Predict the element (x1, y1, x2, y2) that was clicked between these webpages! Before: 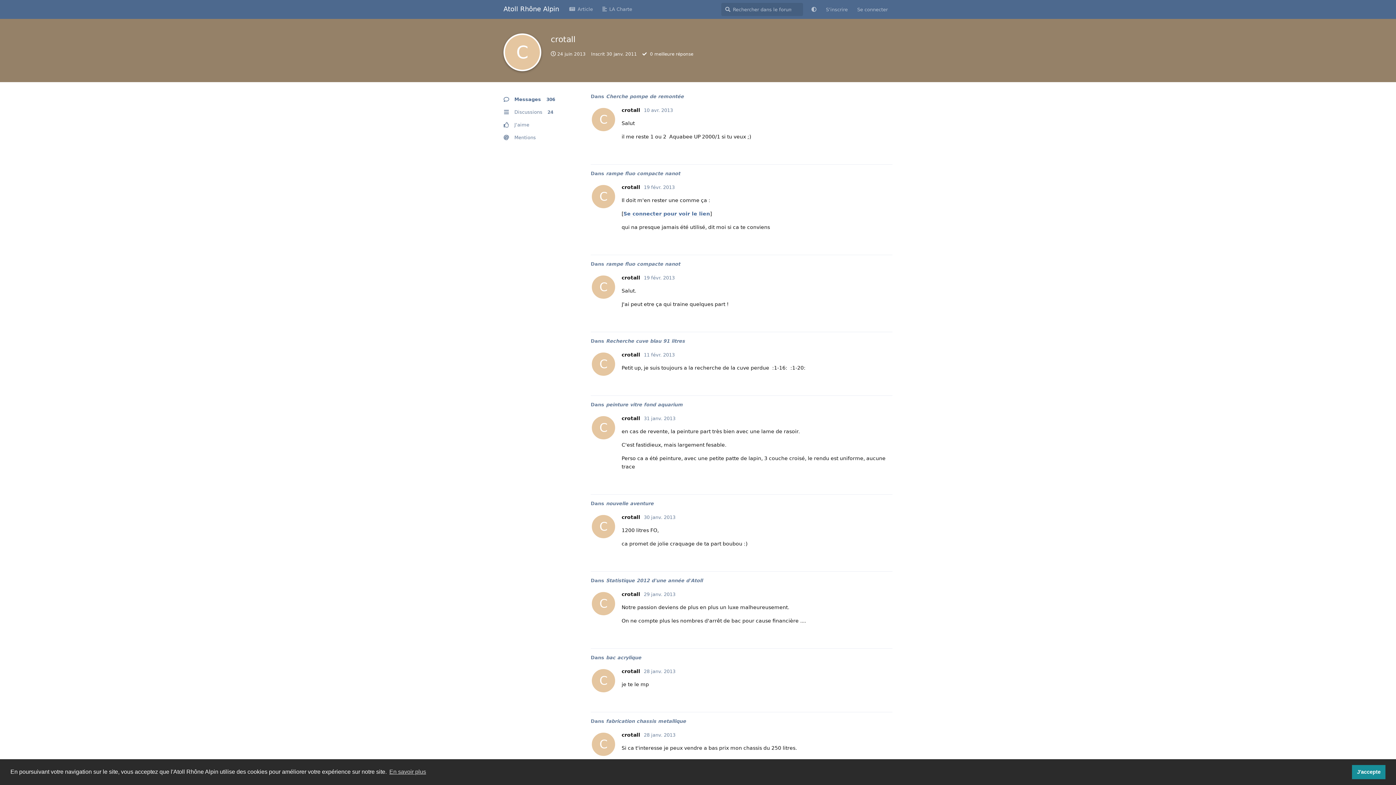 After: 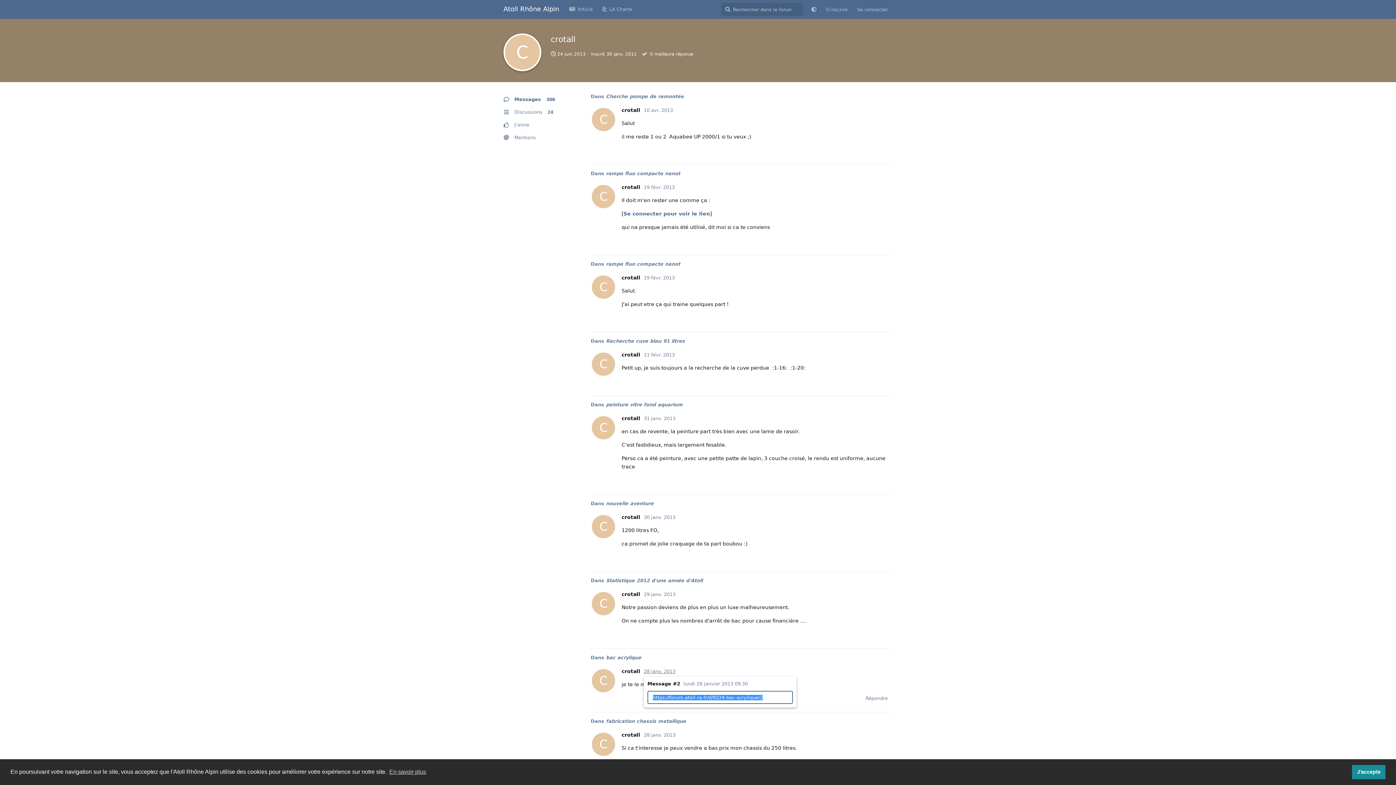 Action: bbox: (644, 669, 675, 674) label: 28 janv. 2013